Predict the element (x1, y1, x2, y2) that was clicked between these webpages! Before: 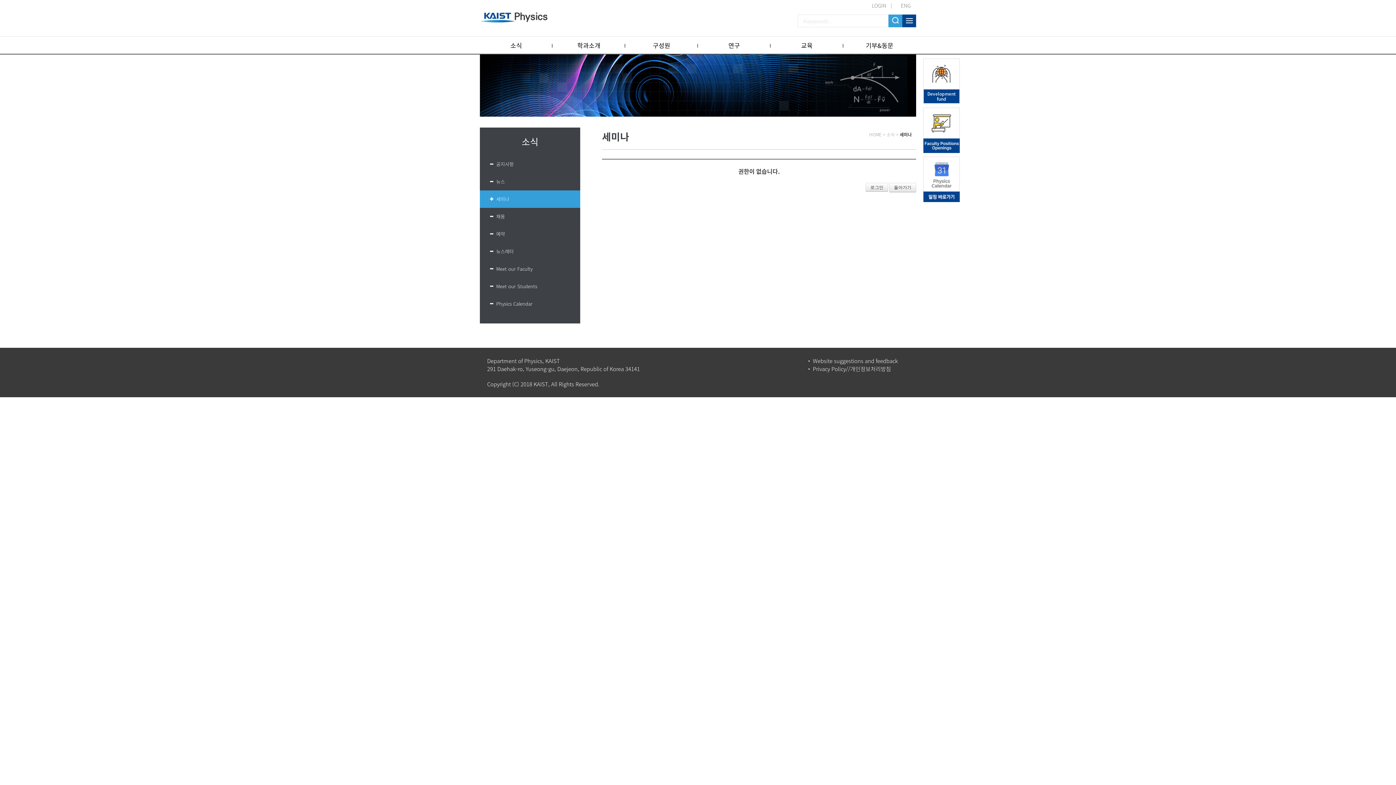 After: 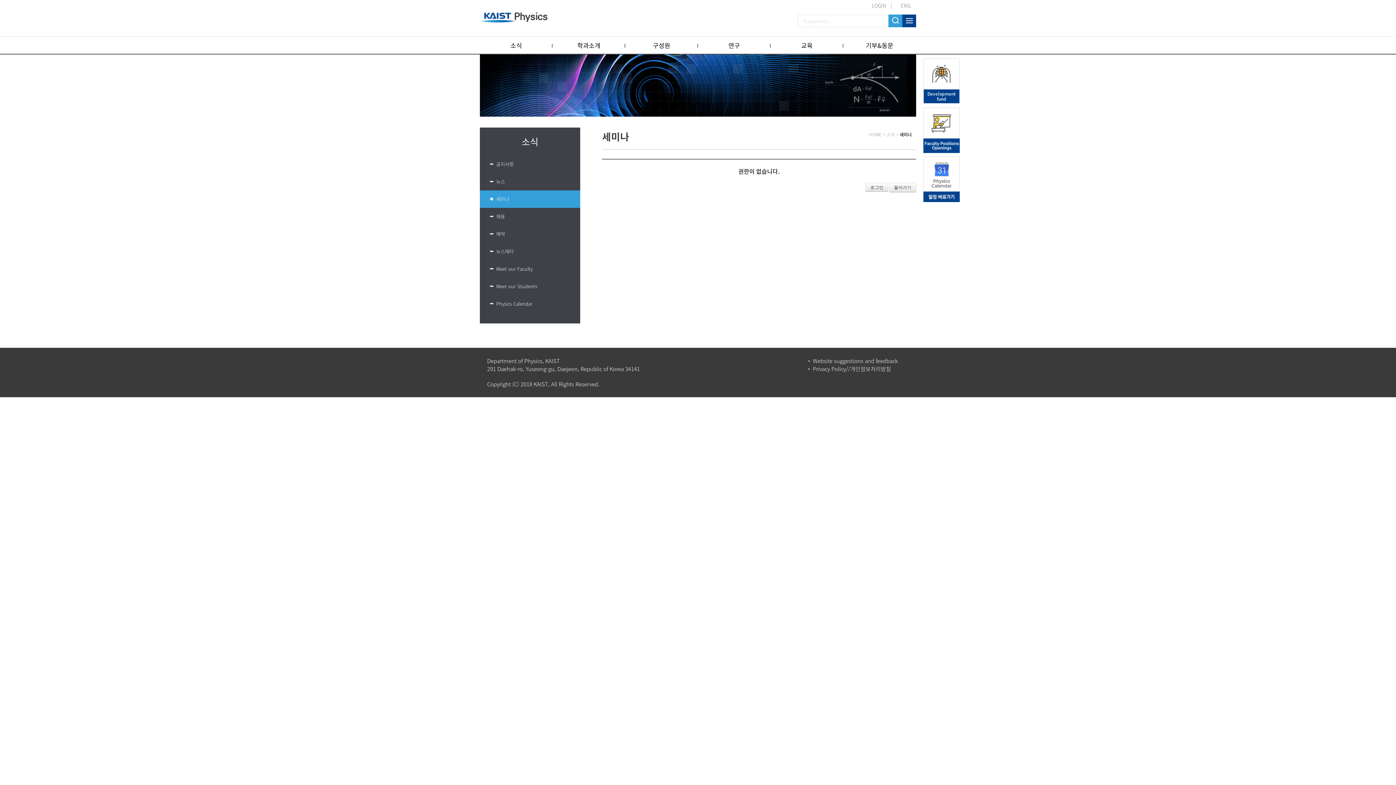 Action: label: Development
fund bbox: (924, 58, 959, 103)